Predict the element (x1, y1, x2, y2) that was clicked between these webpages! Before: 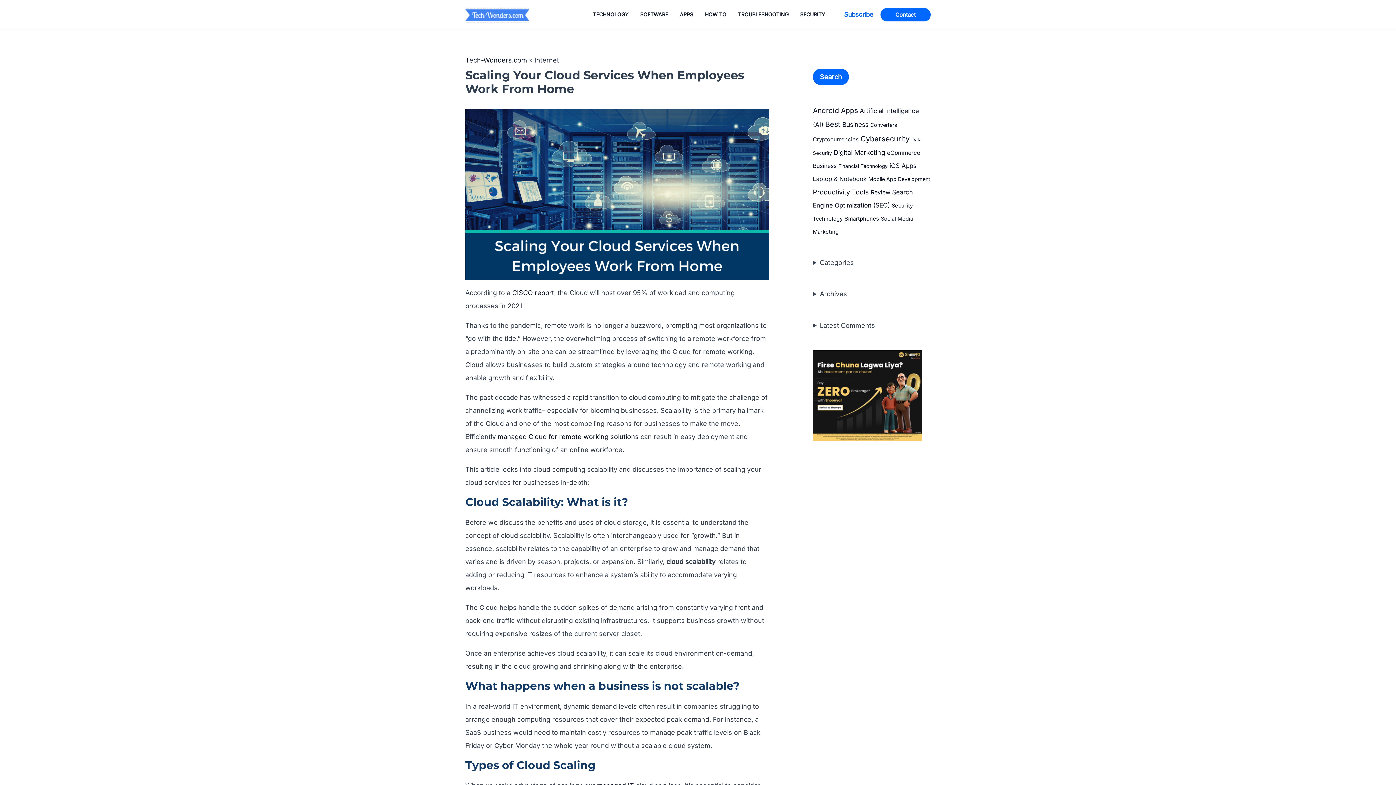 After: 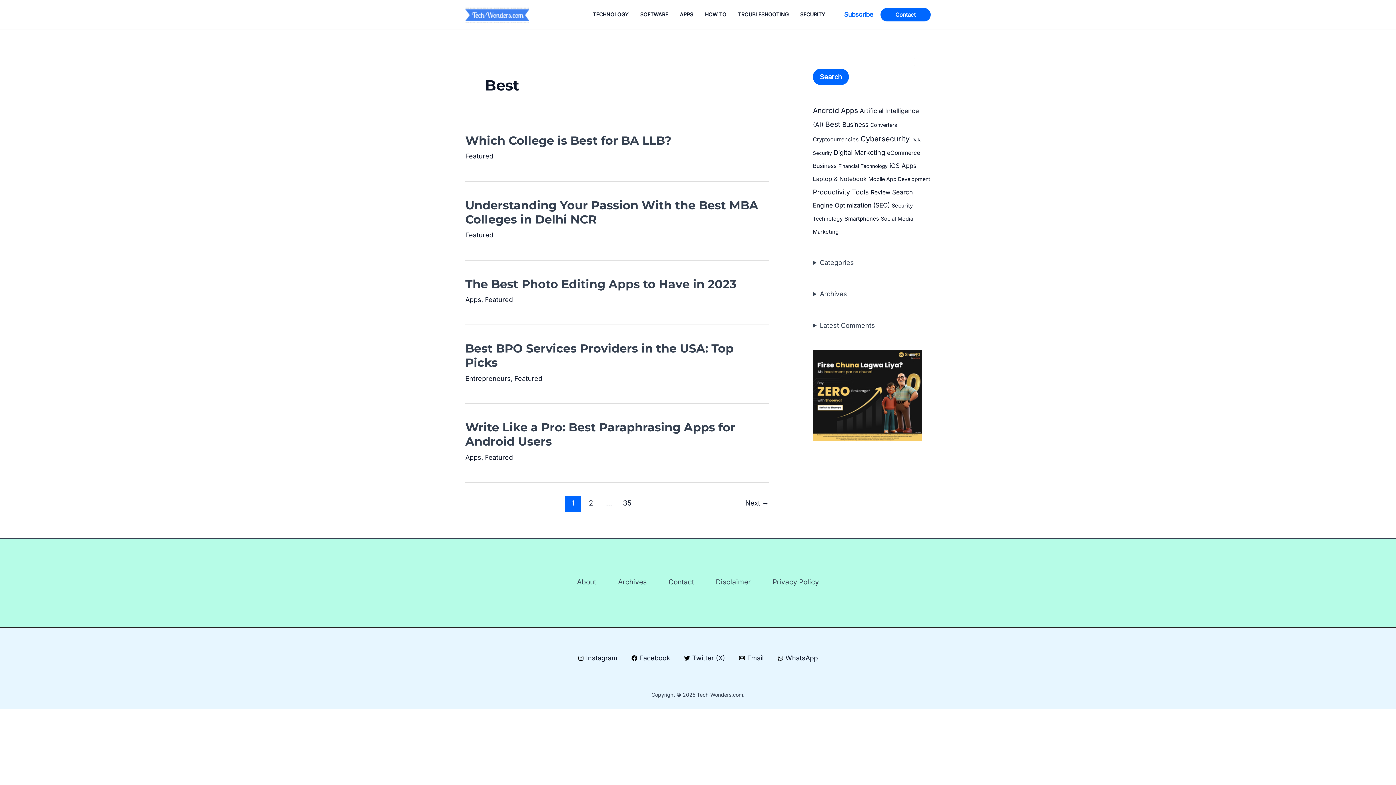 Action: label: Best (173 items) bbox: (825, 119, 840, 128)